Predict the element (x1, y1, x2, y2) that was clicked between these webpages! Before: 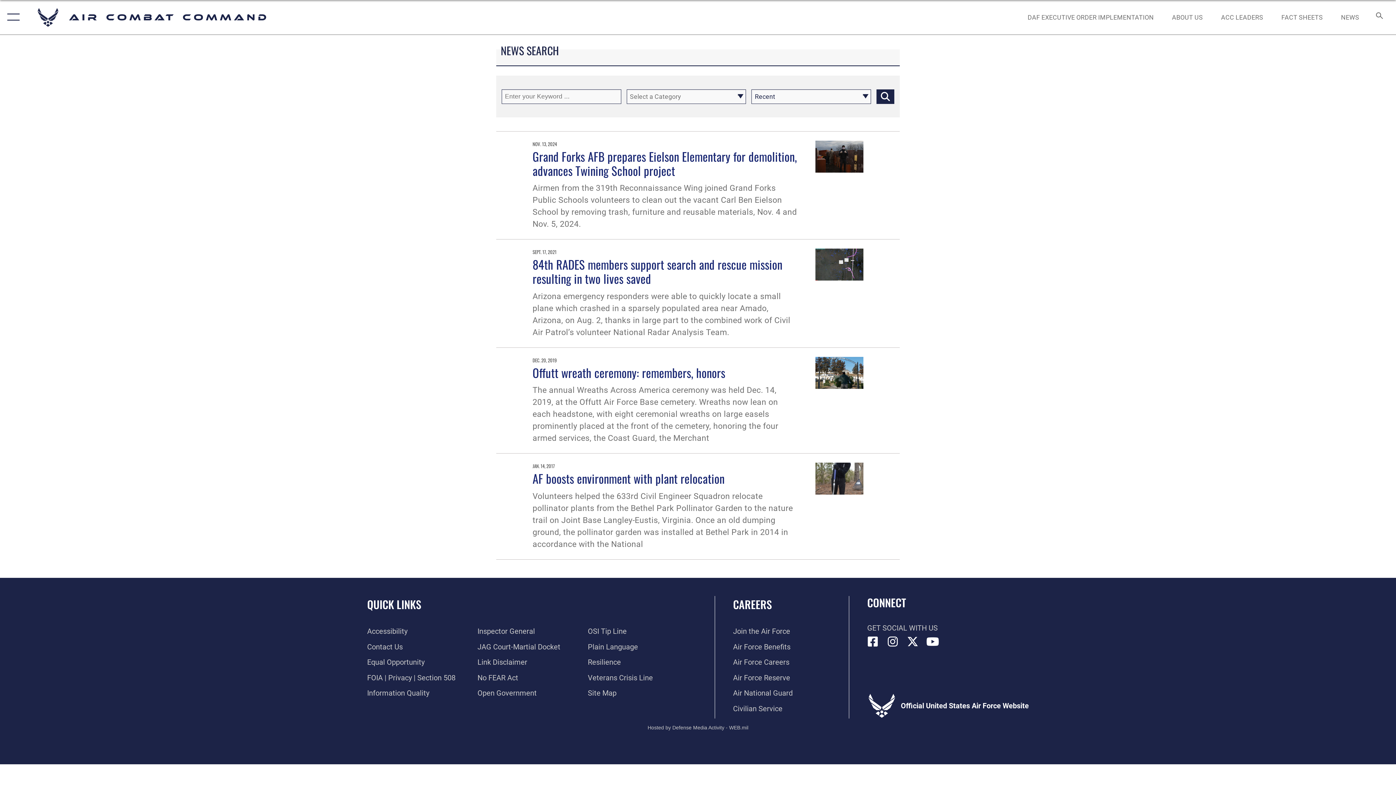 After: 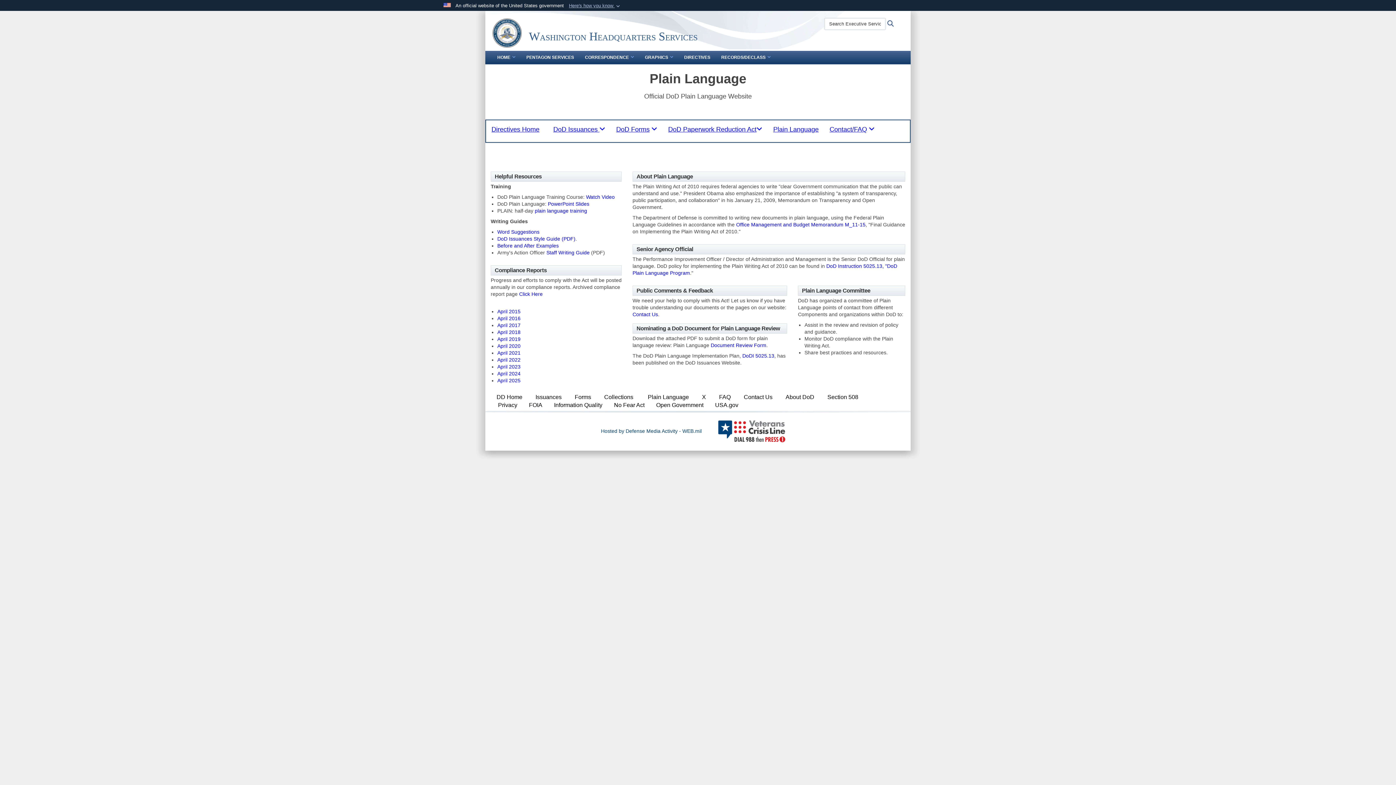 Action: bbox: (588, 642, 638, 651) label: Plain Language